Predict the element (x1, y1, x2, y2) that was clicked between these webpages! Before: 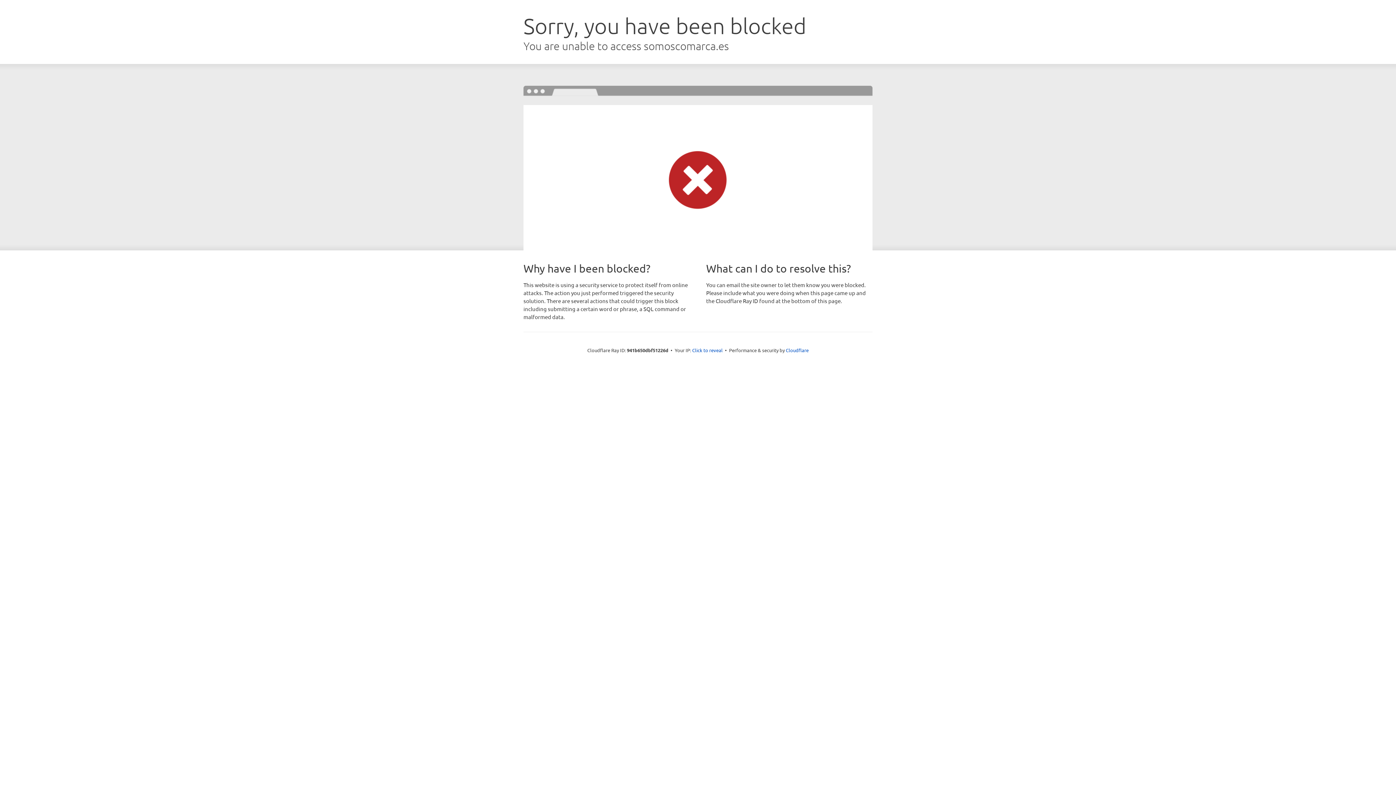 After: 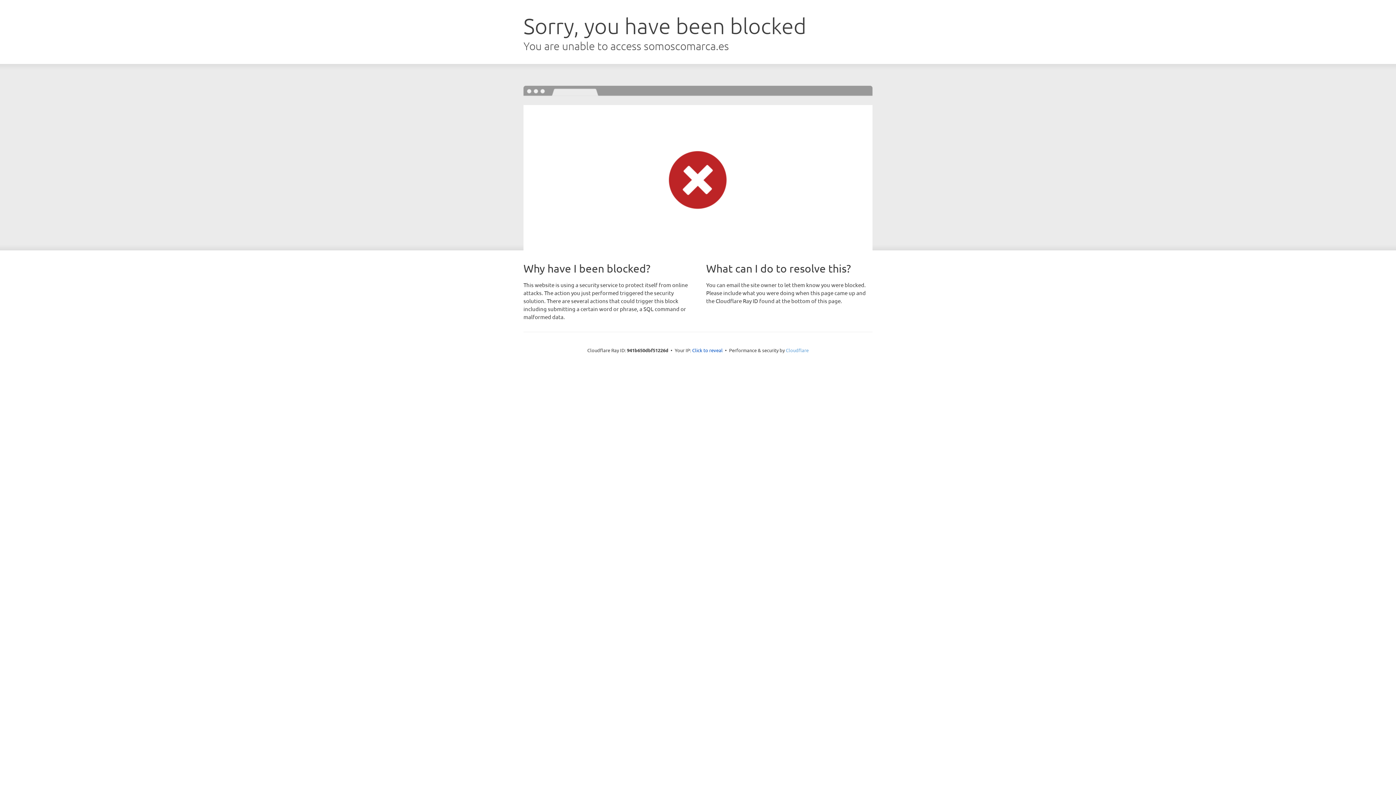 Action: label: Cloudflare bbox: (786, 347, 808, 353)